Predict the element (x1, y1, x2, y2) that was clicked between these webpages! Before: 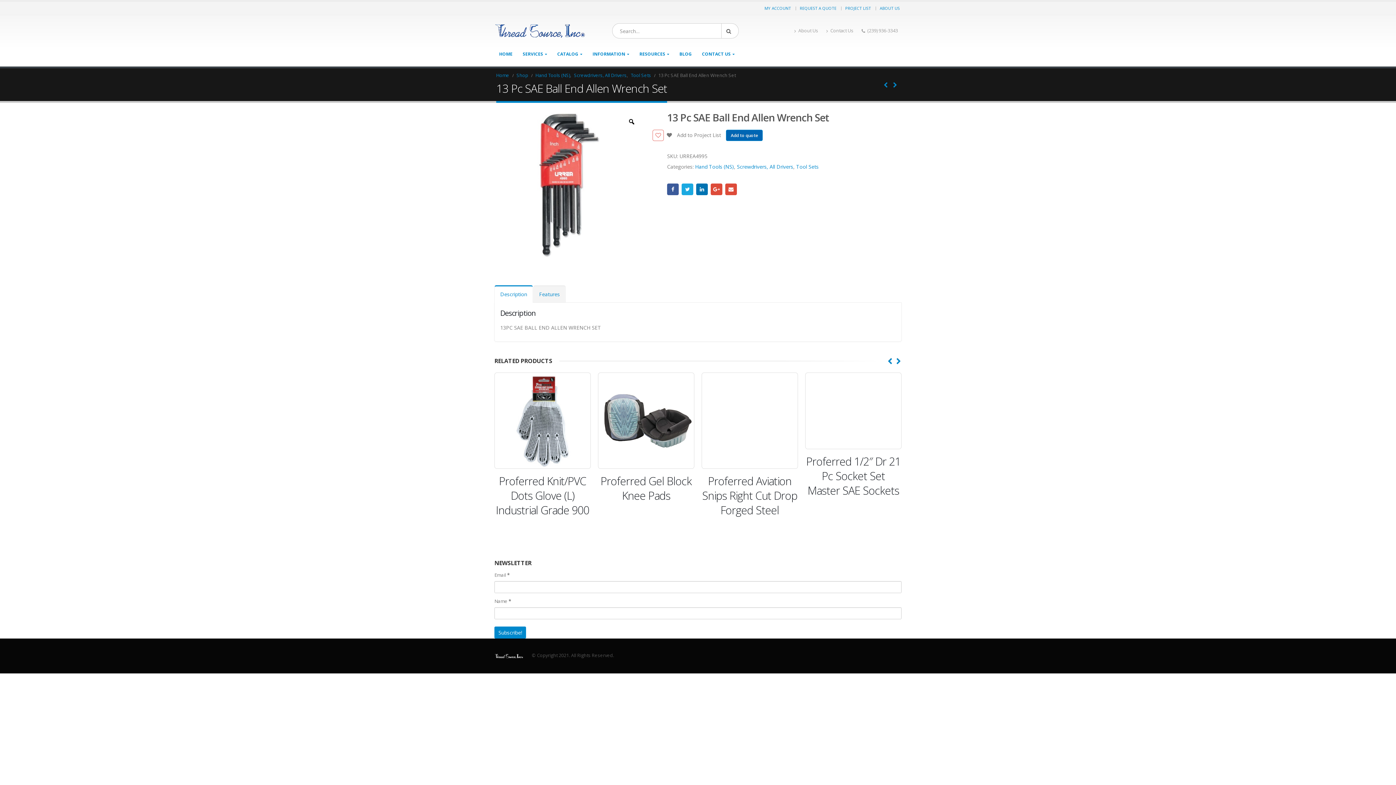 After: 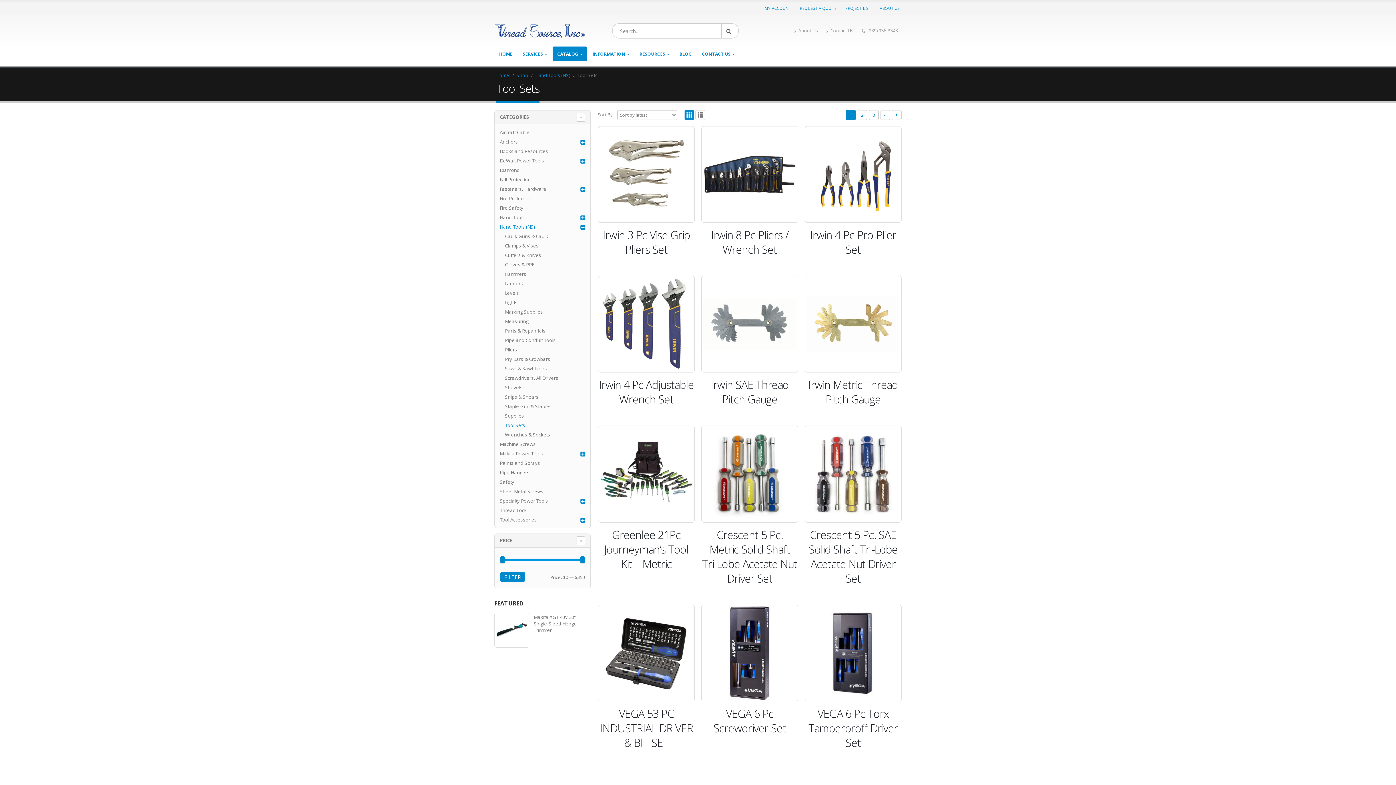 Action: label: Tool Sets bbox: (796, 162, 818, 170)